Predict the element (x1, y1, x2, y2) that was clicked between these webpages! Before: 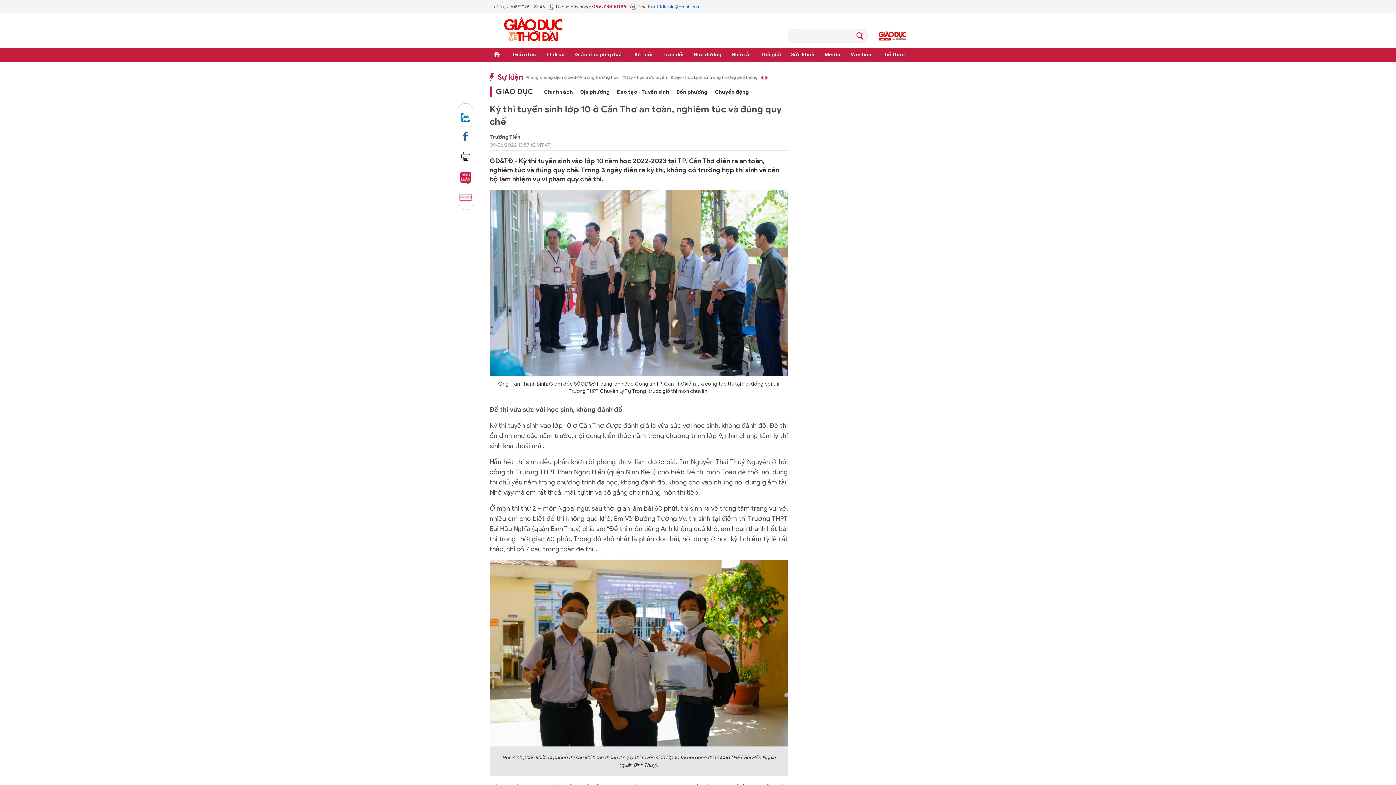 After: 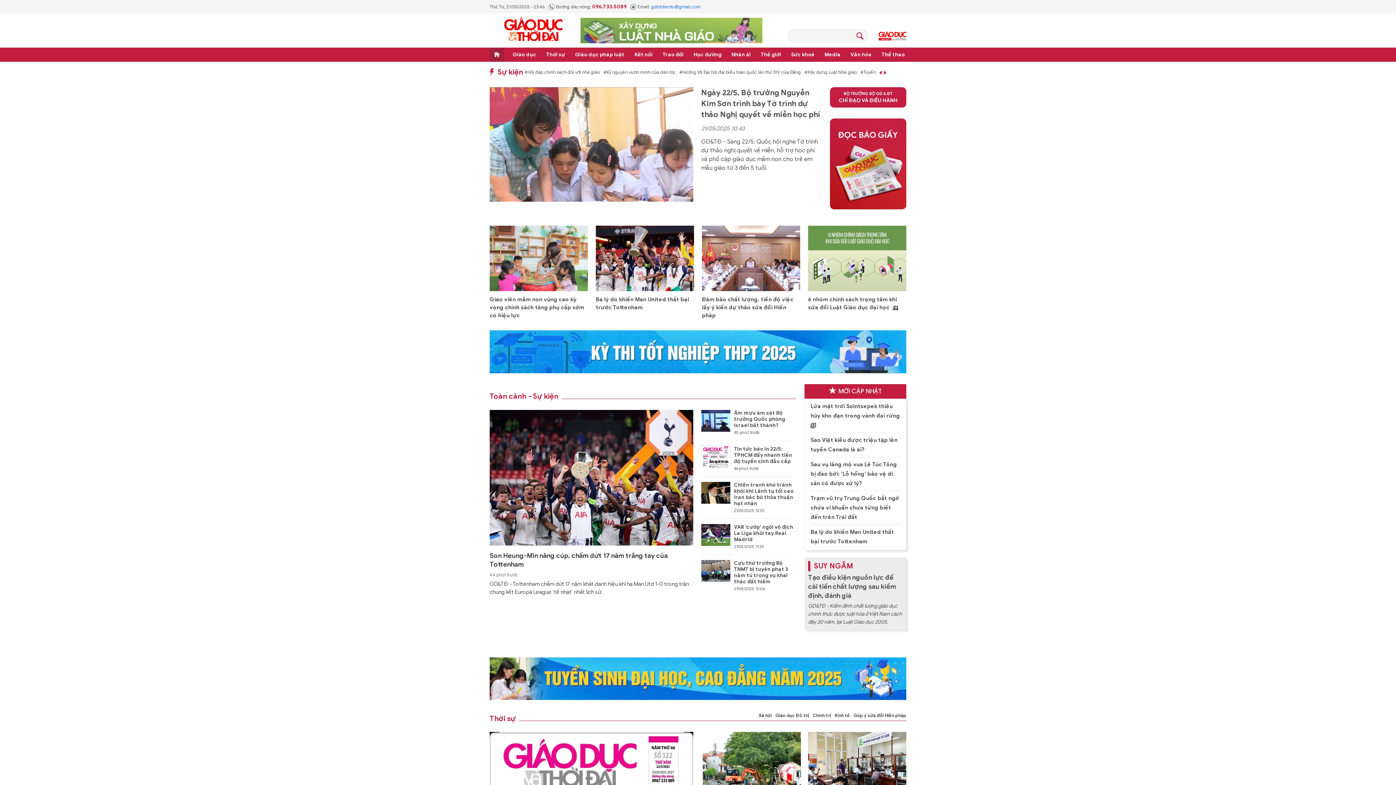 Action: label: Báo Giáo dục và Thời đại Online bbox: (504, 17, 562, 43)